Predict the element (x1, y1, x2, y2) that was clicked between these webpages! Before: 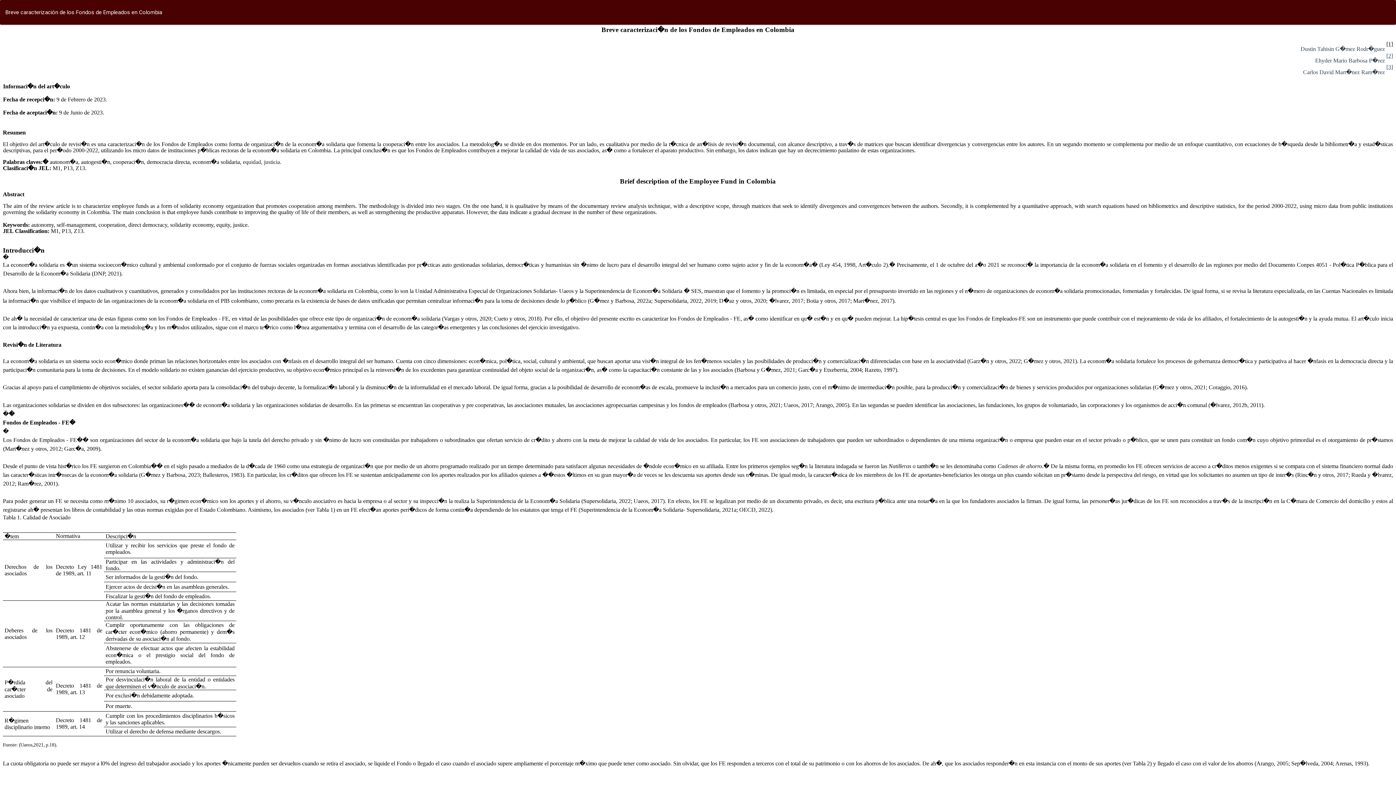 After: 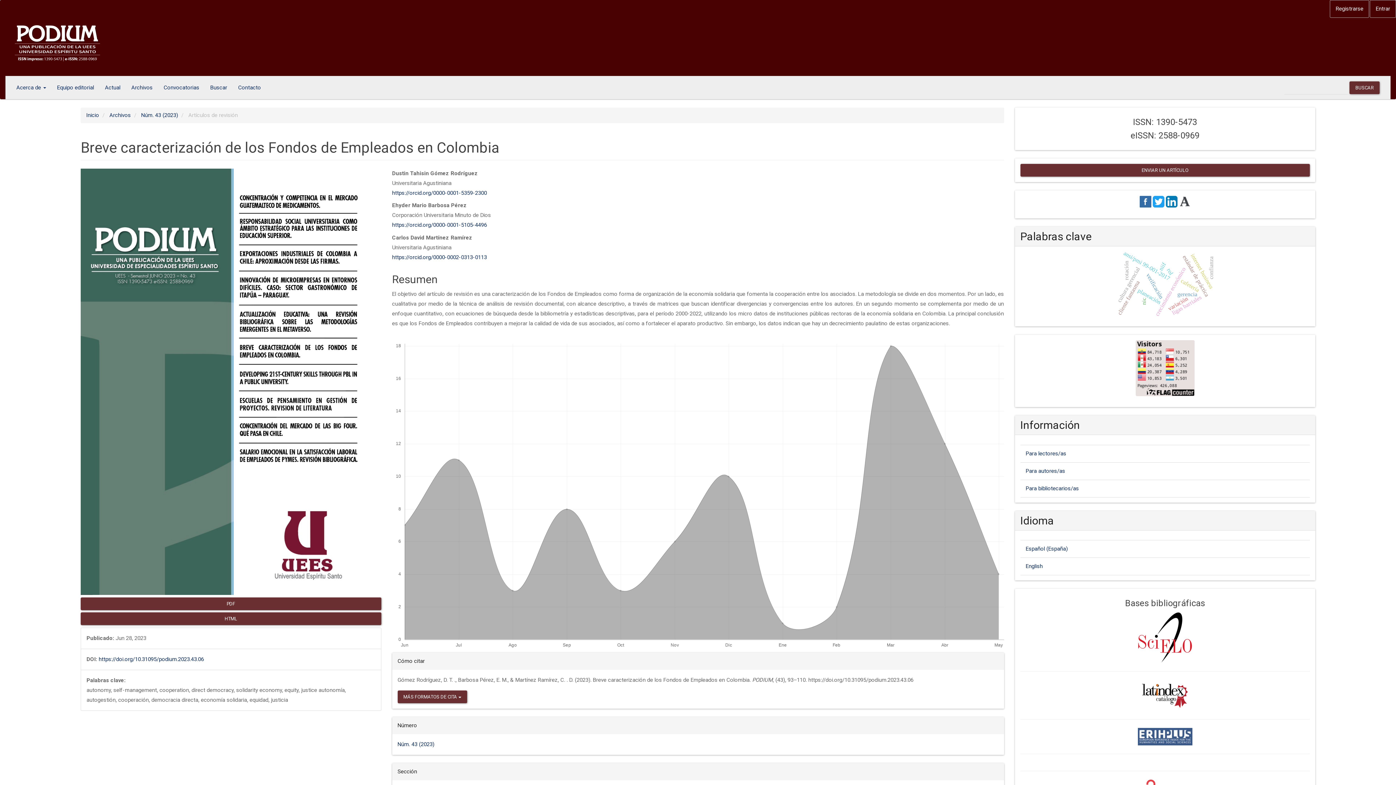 Action: bbox: (0, 0, 167, 24) label: Breve caracterización de los Fondos de Empleados en Colombia